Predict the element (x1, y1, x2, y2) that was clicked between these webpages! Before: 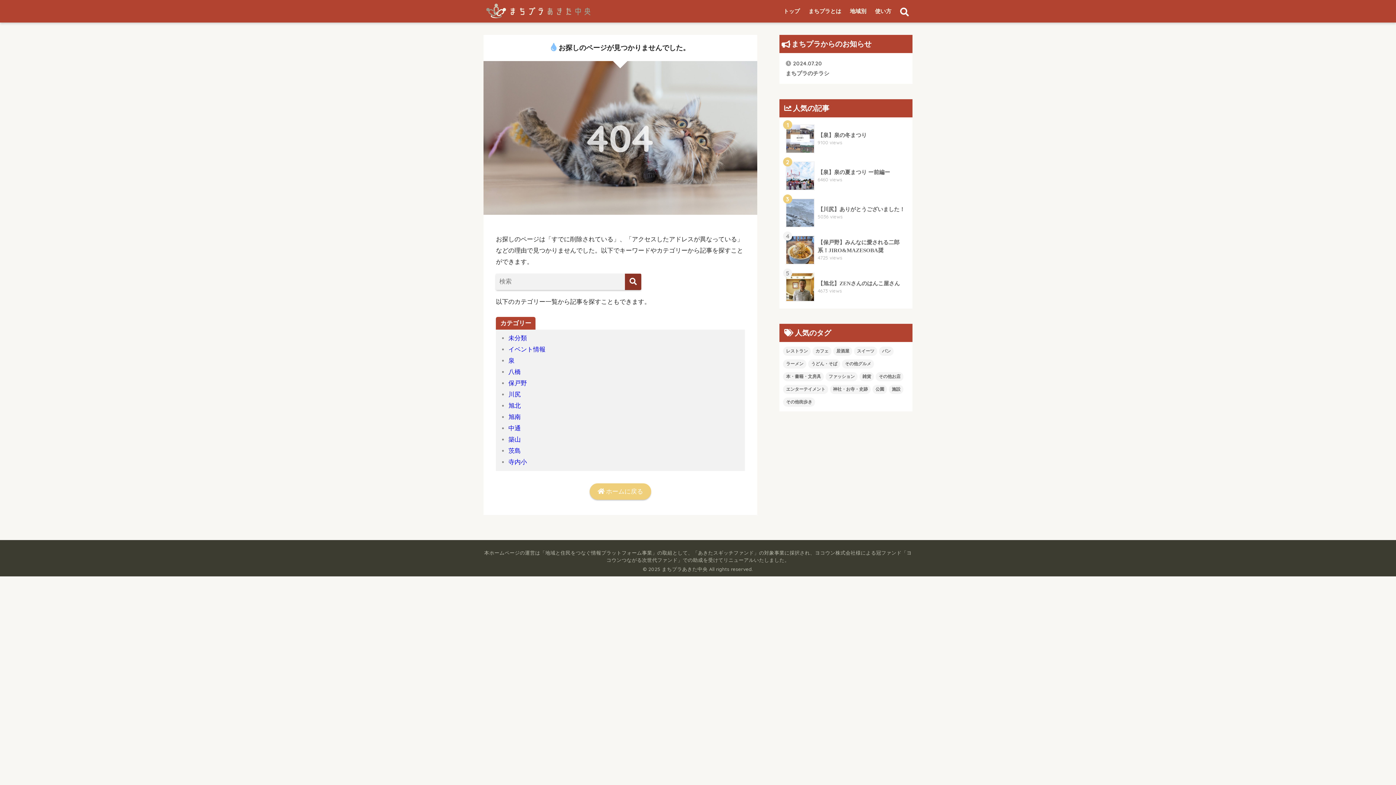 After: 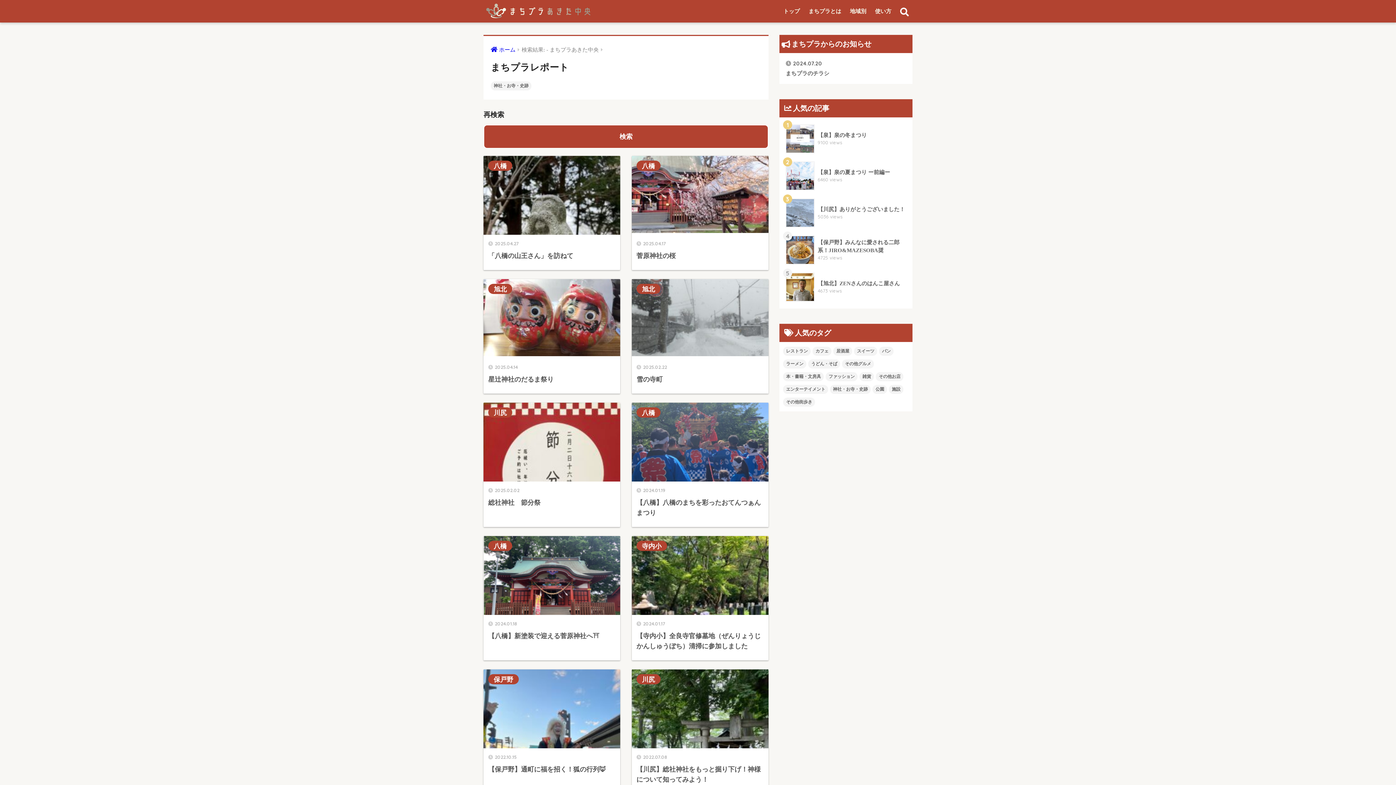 Action: bbox: (830, 385, 870, 394) label: 神社・お寺・史跡